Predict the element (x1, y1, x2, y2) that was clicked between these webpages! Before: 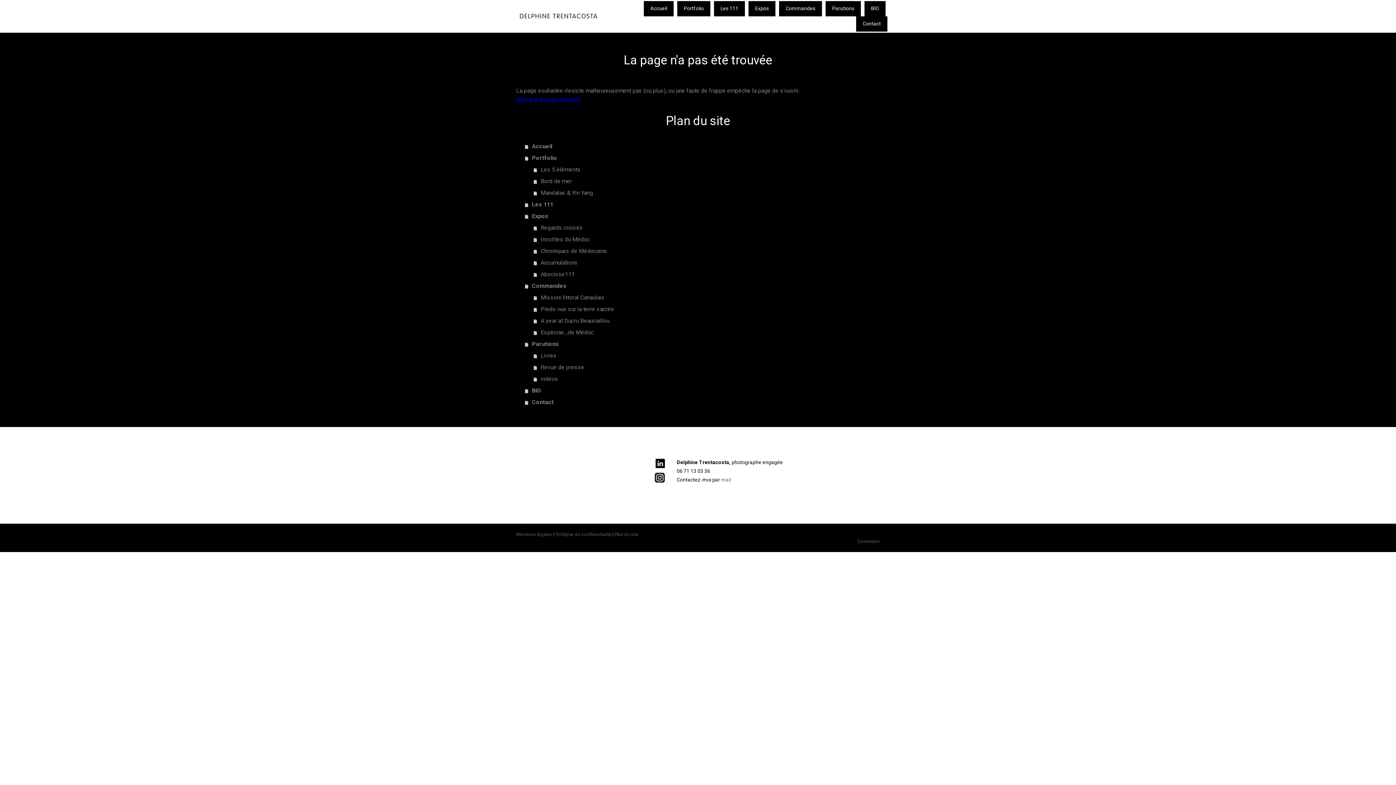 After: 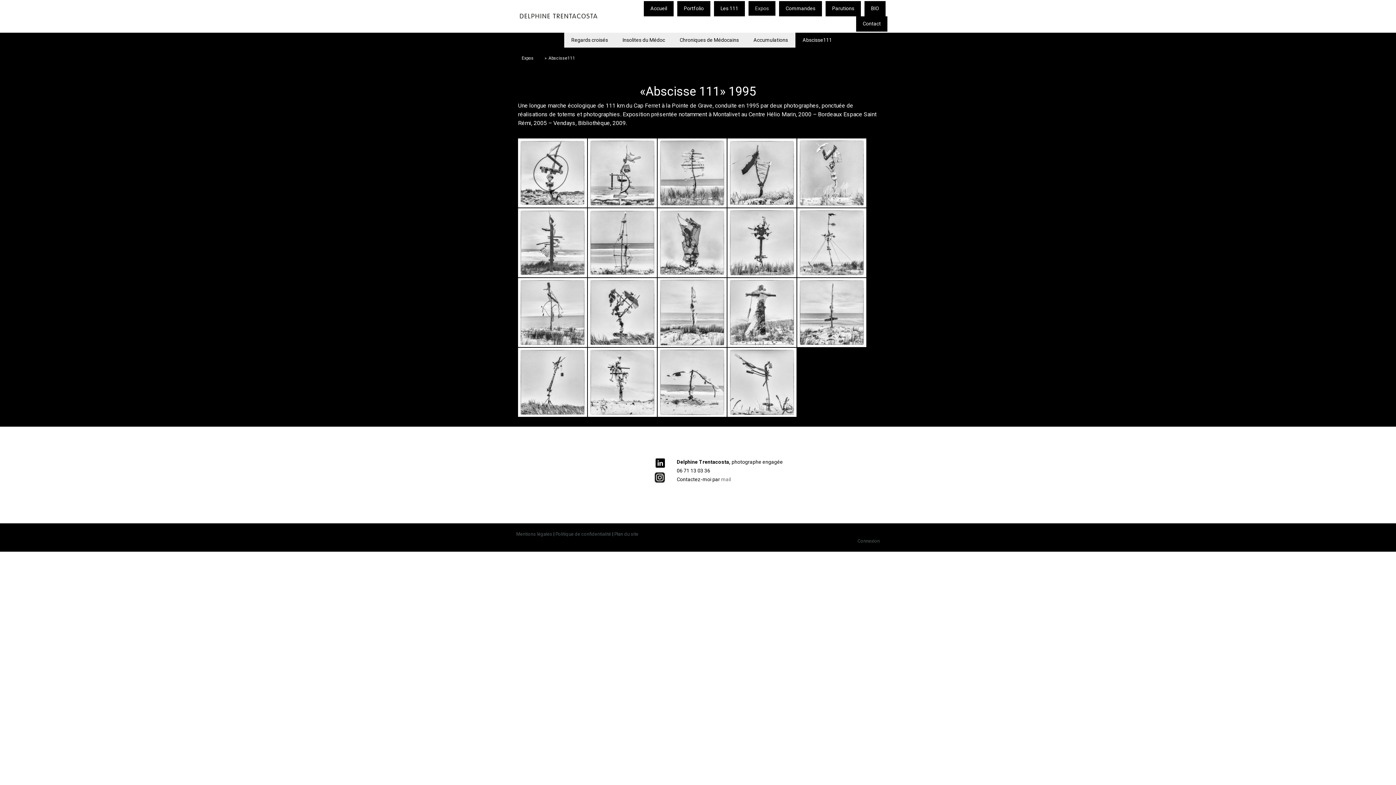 Action: label: Abscisse111 bbox: (533, 268, 880, 280)